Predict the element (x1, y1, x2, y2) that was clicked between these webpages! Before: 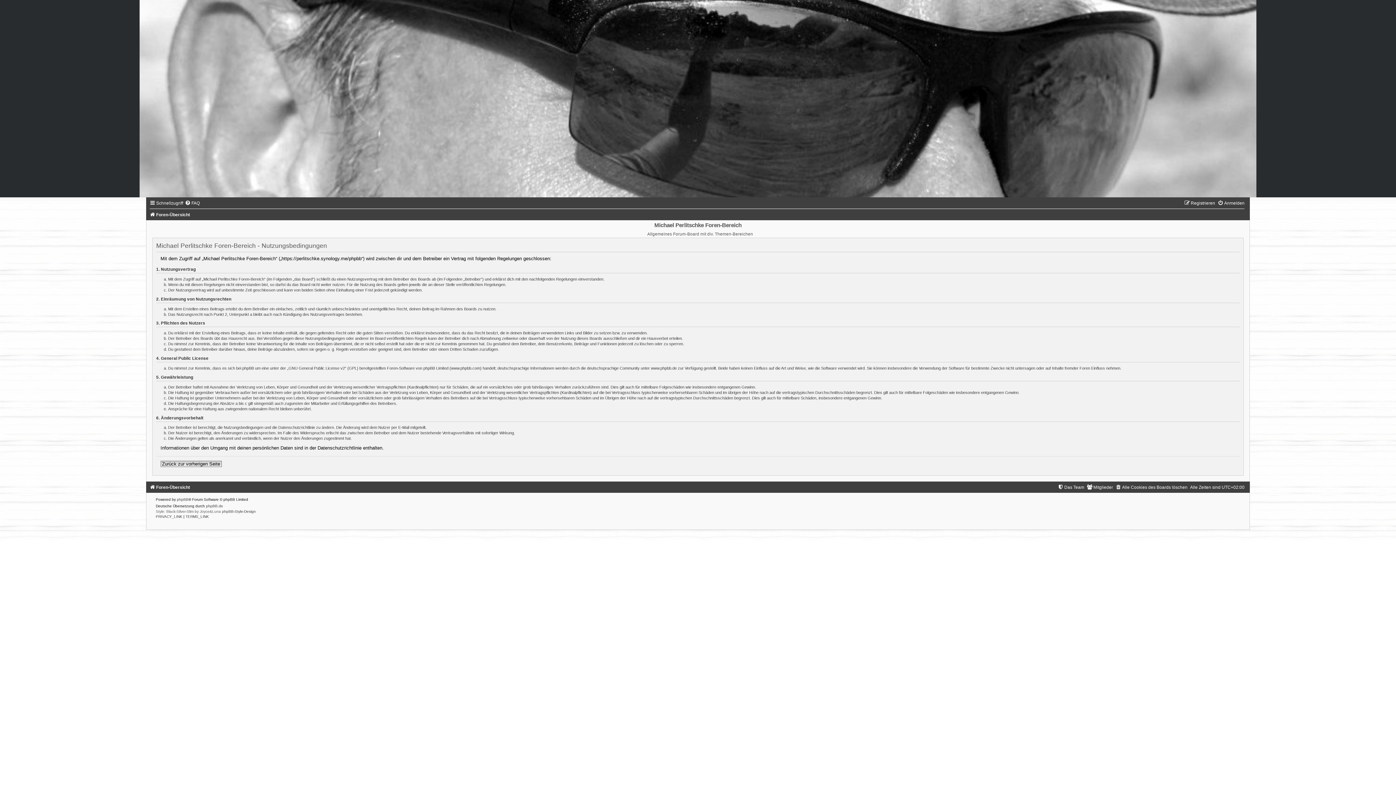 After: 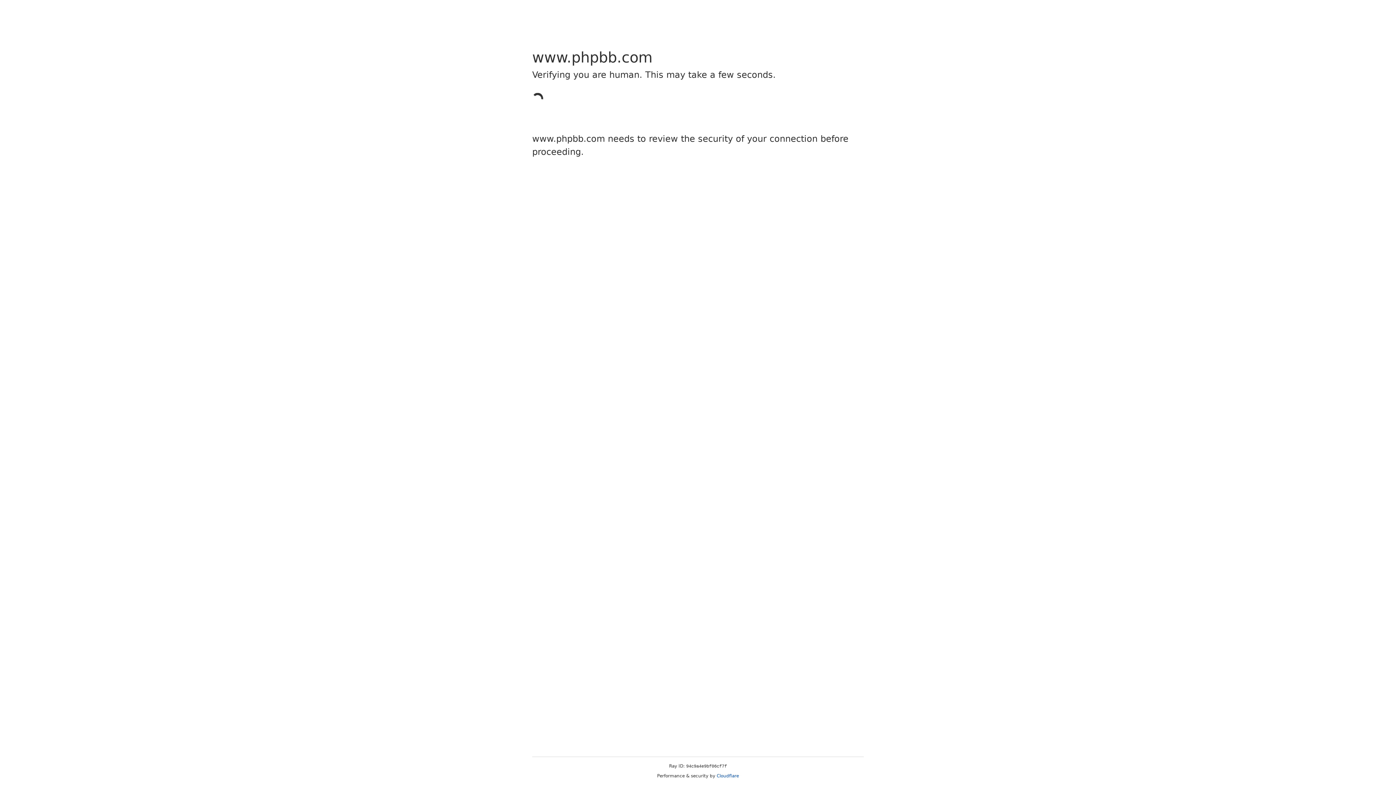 Action: label: phpBB bbox: (176, 497, 188, 501)